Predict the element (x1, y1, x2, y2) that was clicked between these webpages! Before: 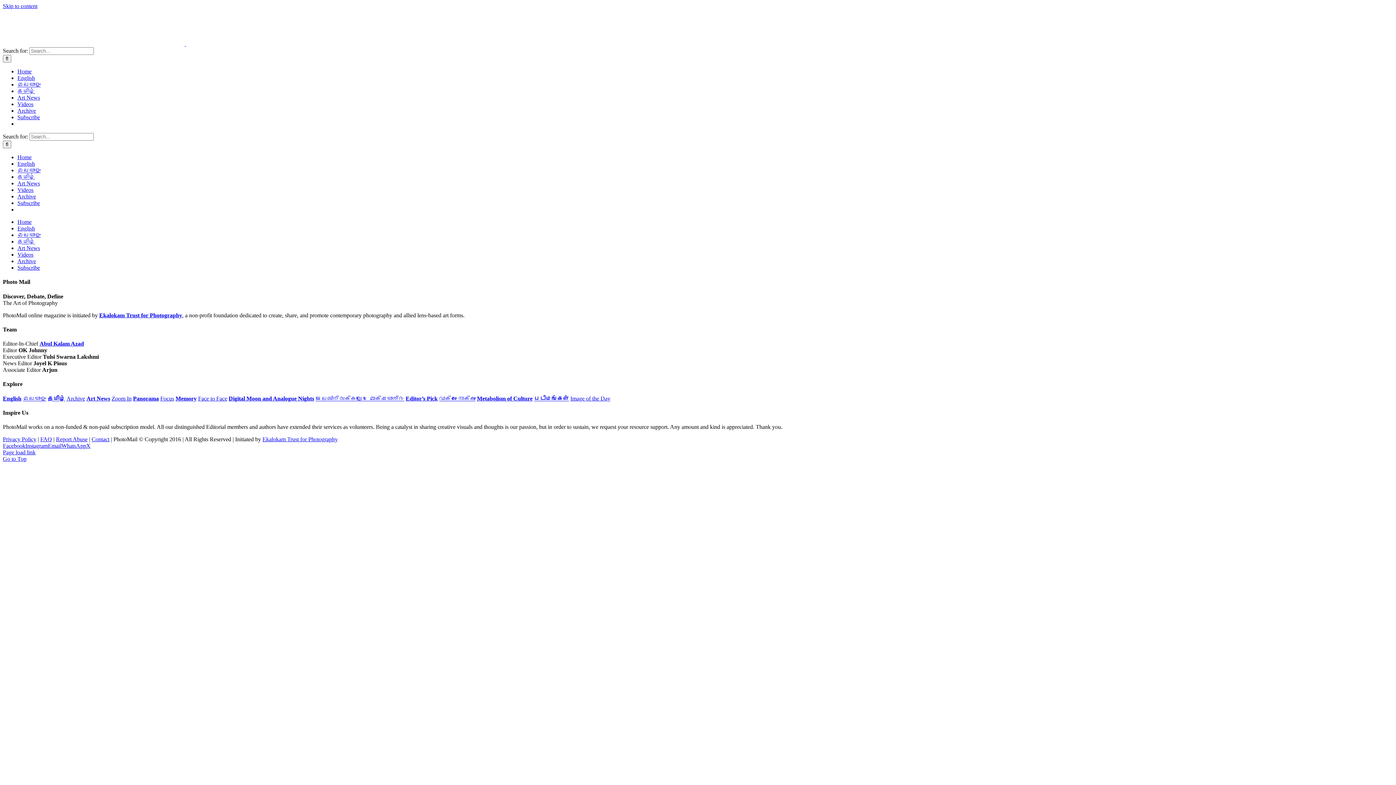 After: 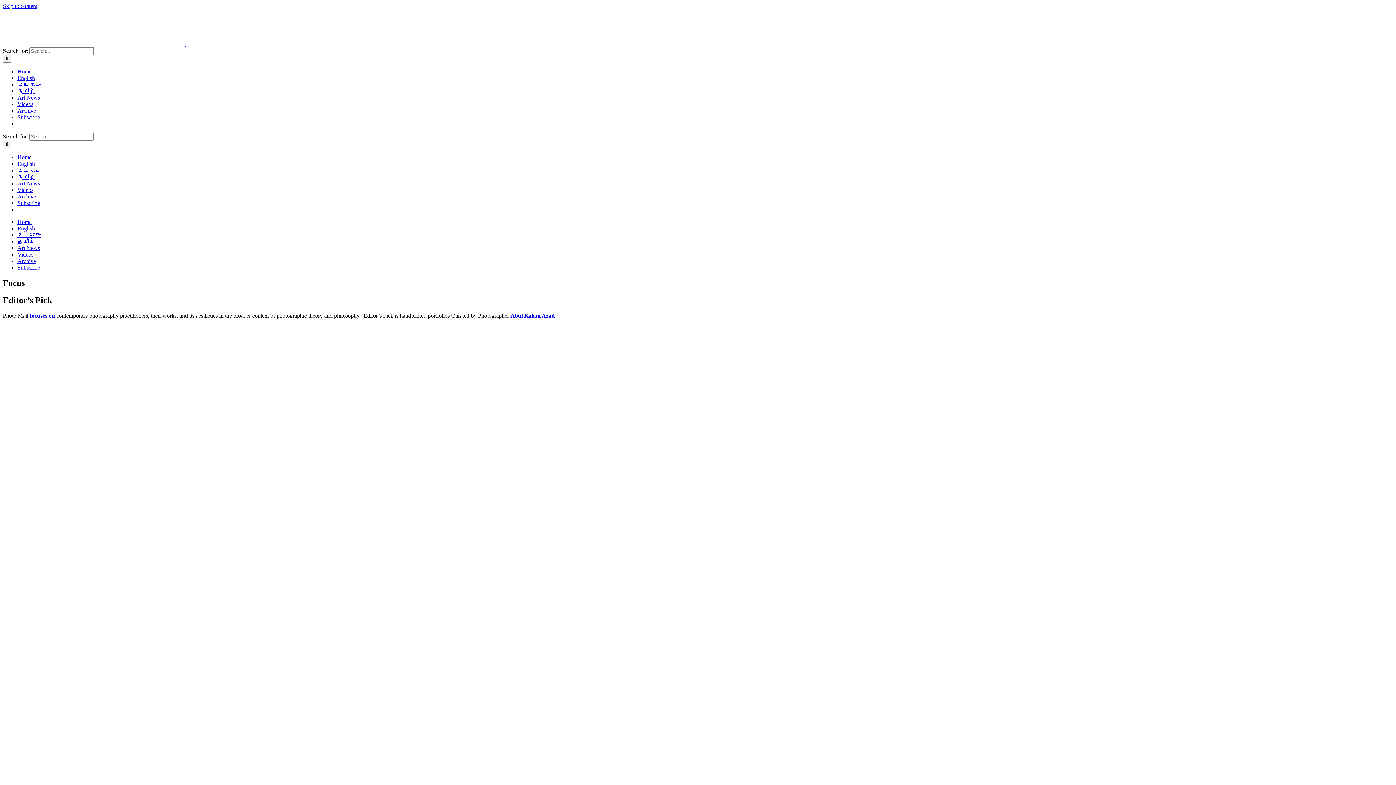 Action: label: Editor’s Pick bbox: (405, 395, 437, 401)